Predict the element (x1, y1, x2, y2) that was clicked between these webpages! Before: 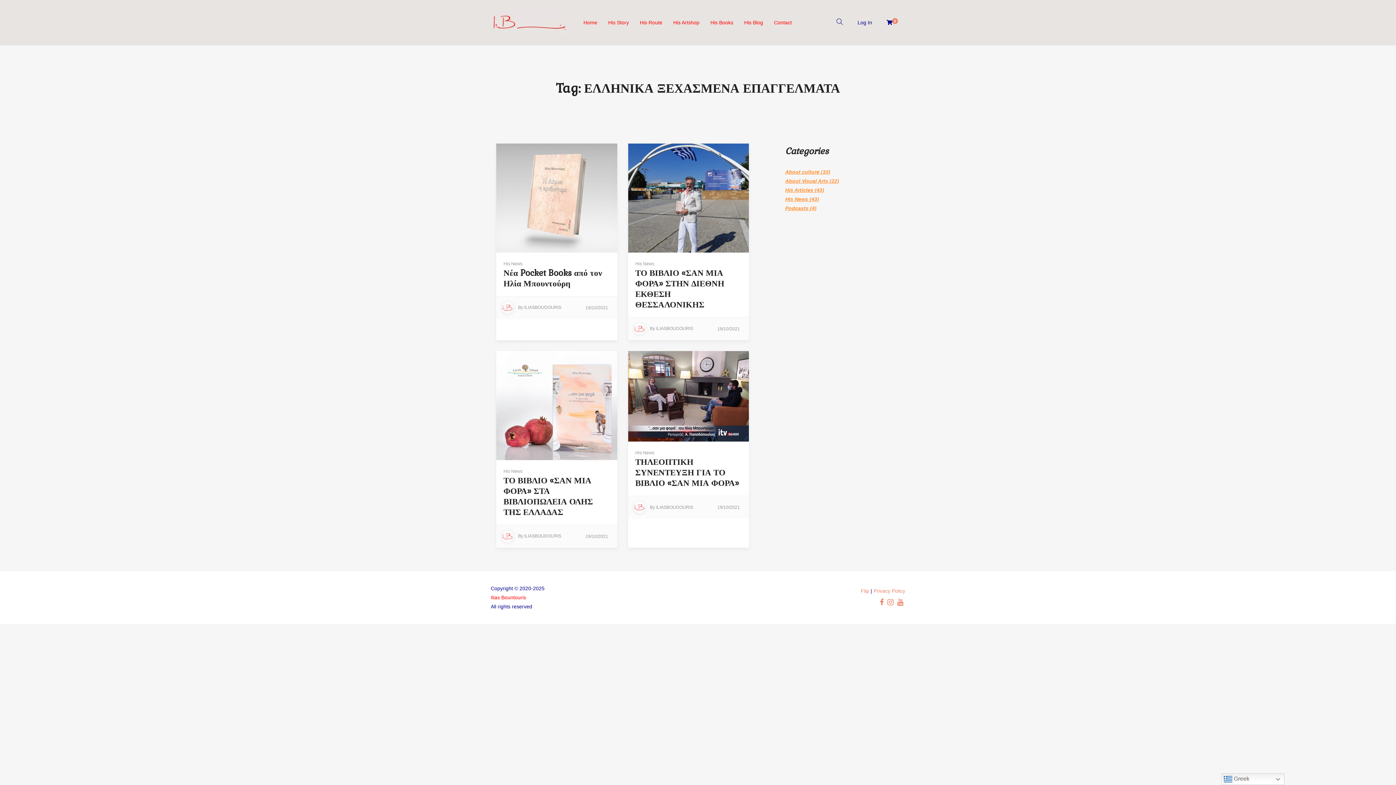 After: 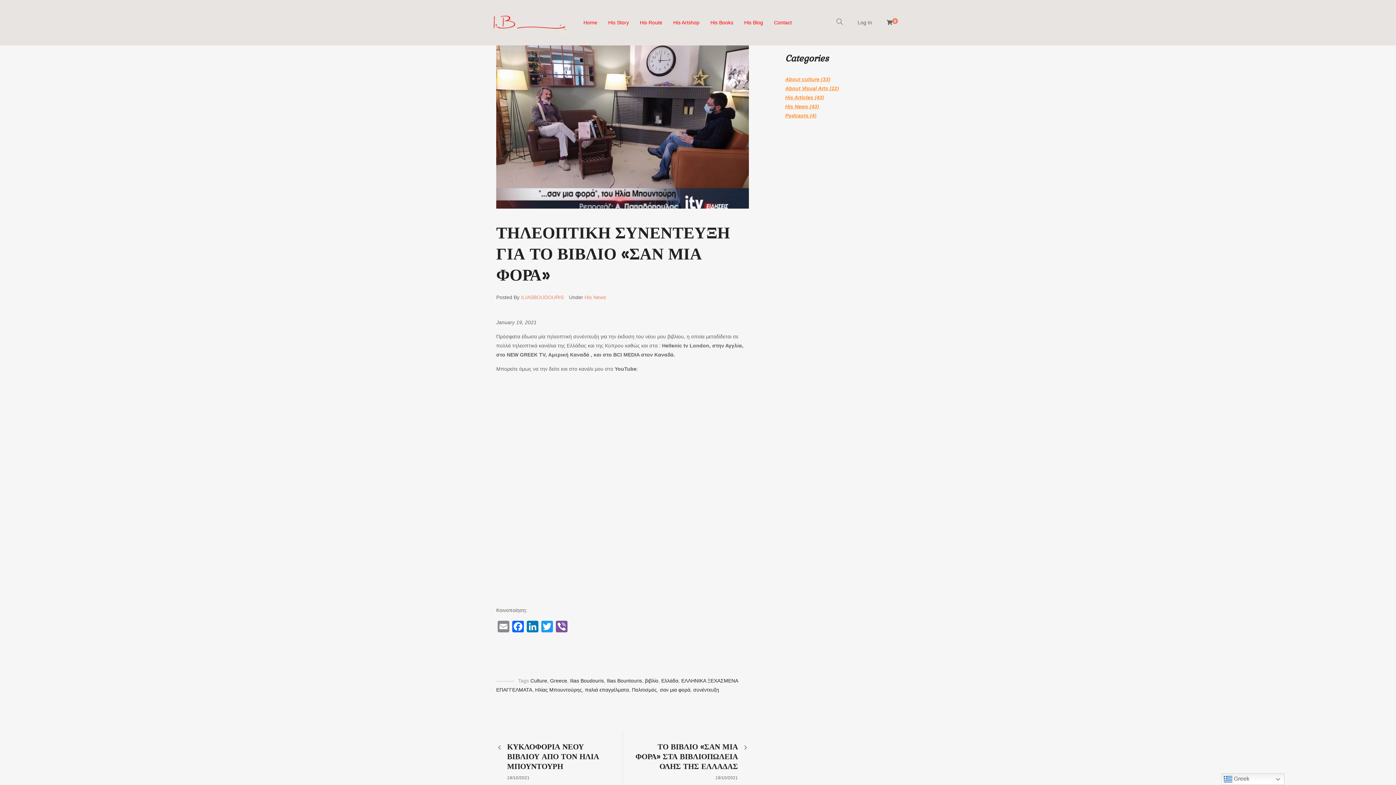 Action: bbox: (717, 505, 740, 510) label: 19/10/2021